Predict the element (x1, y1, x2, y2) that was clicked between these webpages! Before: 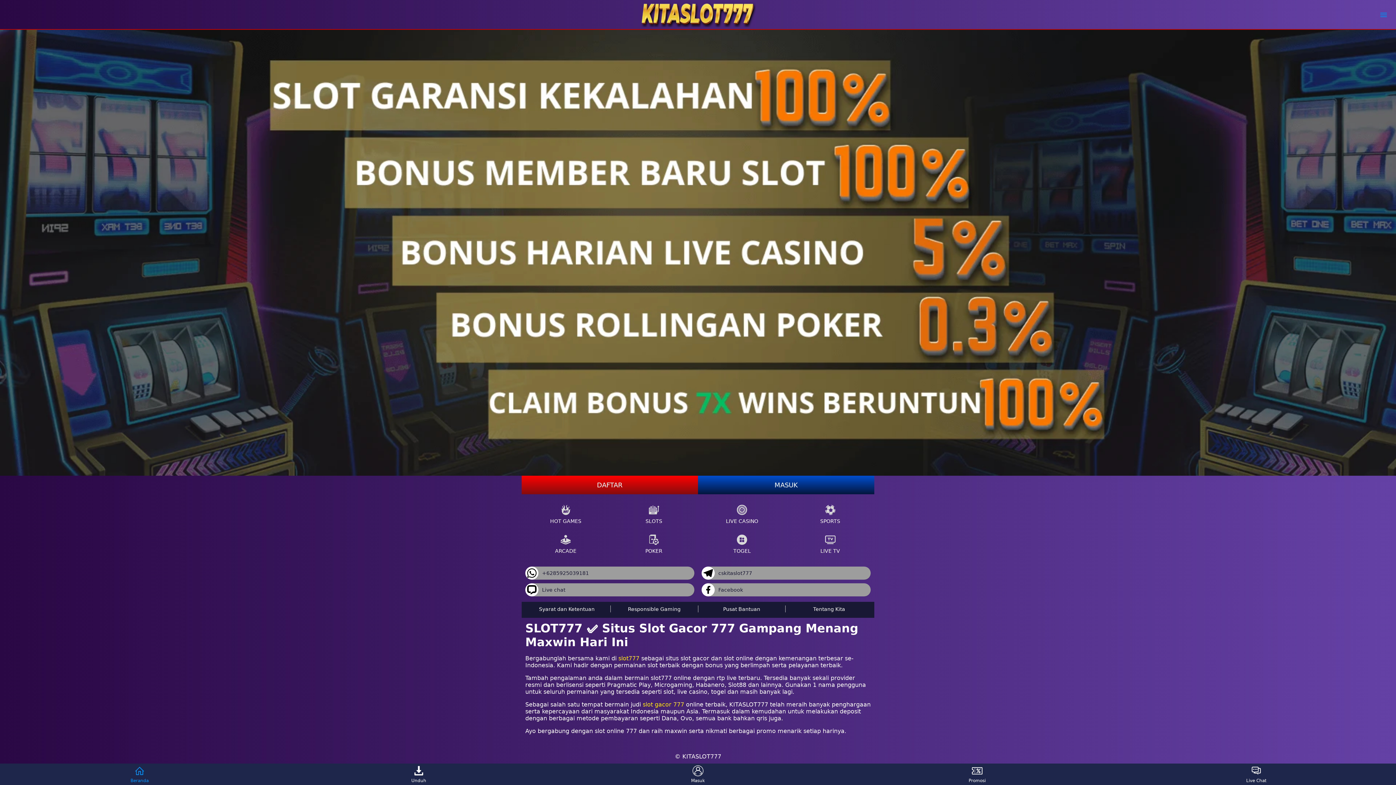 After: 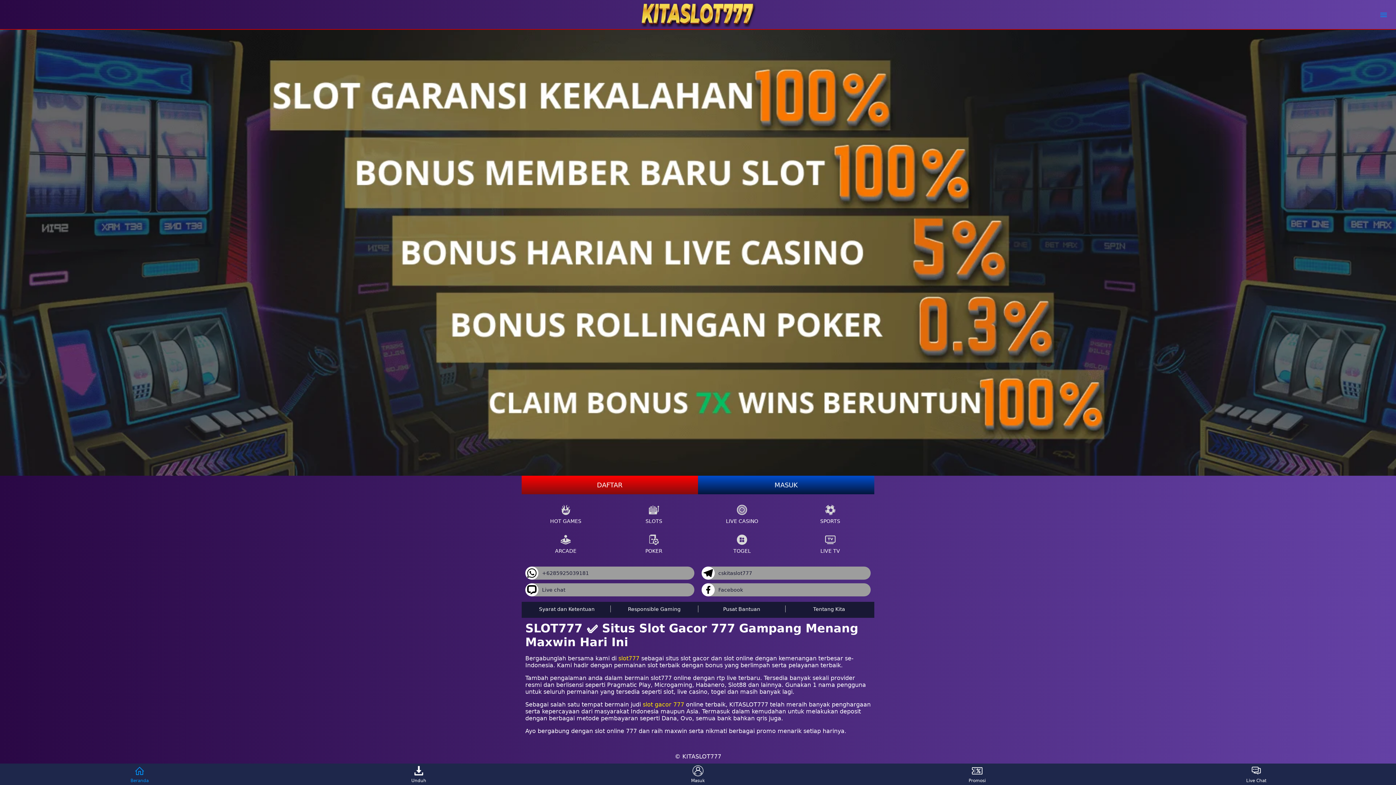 Action: label: Responsible Gaming bbox: (626, 604, 682, 614)